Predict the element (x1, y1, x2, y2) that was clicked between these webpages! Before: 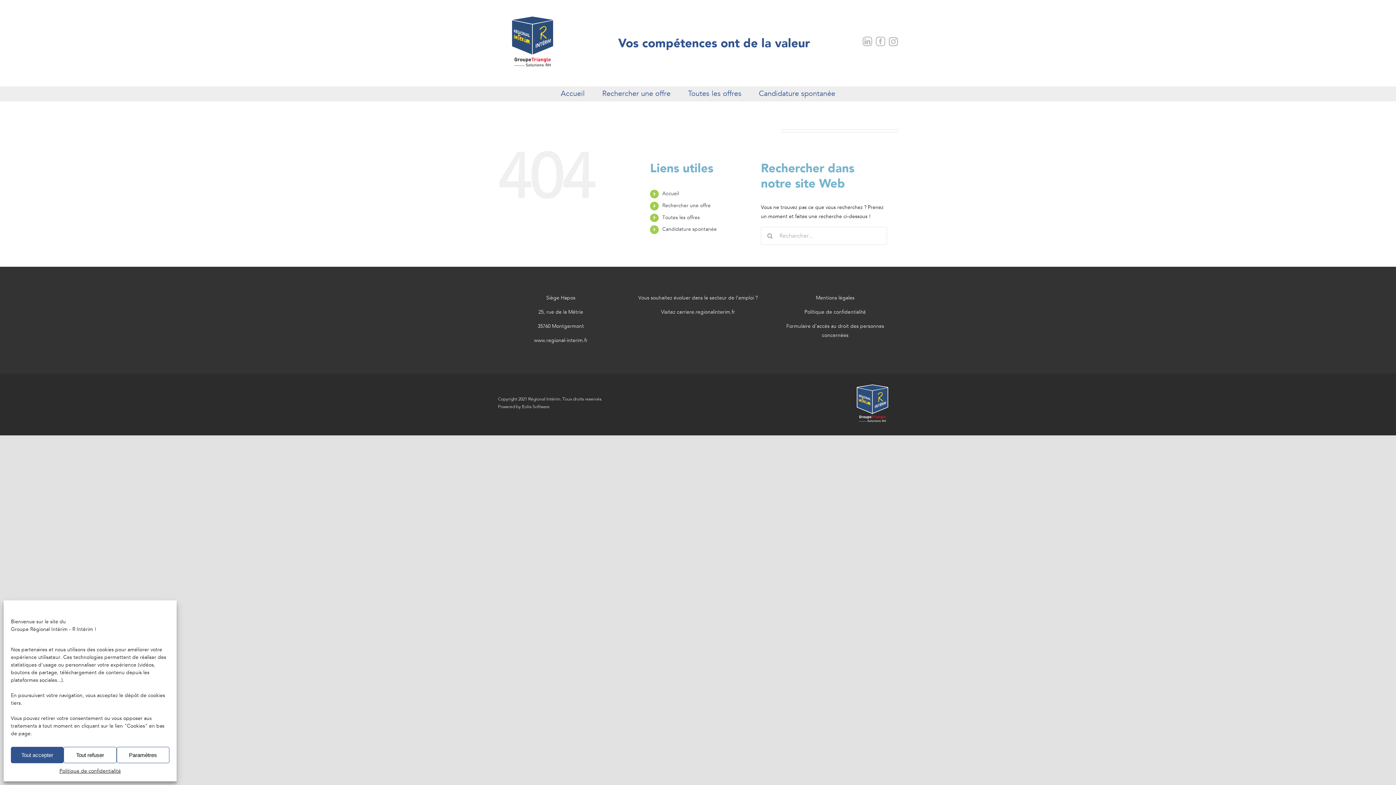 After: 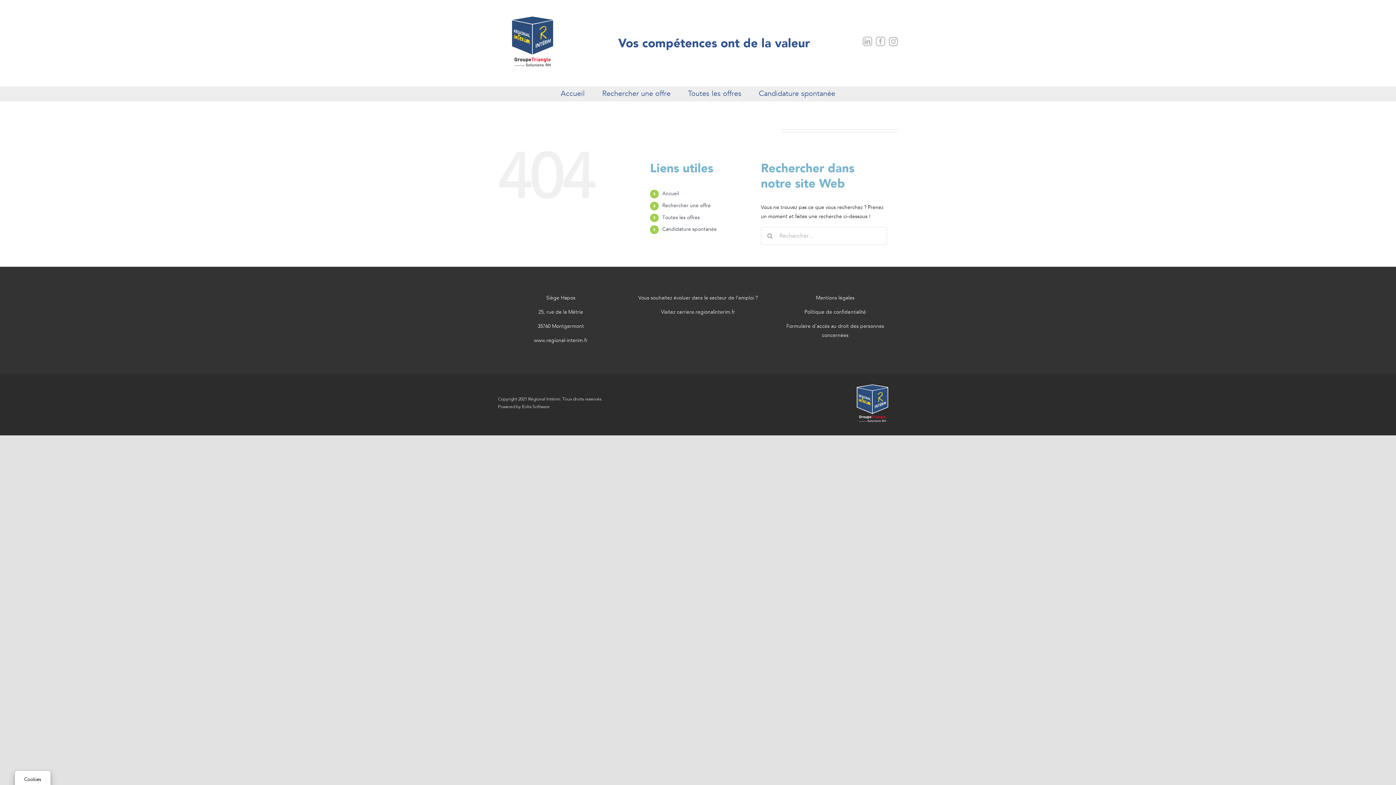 Action: bbox: (63, 747, 116, 763) label: Tout refuser